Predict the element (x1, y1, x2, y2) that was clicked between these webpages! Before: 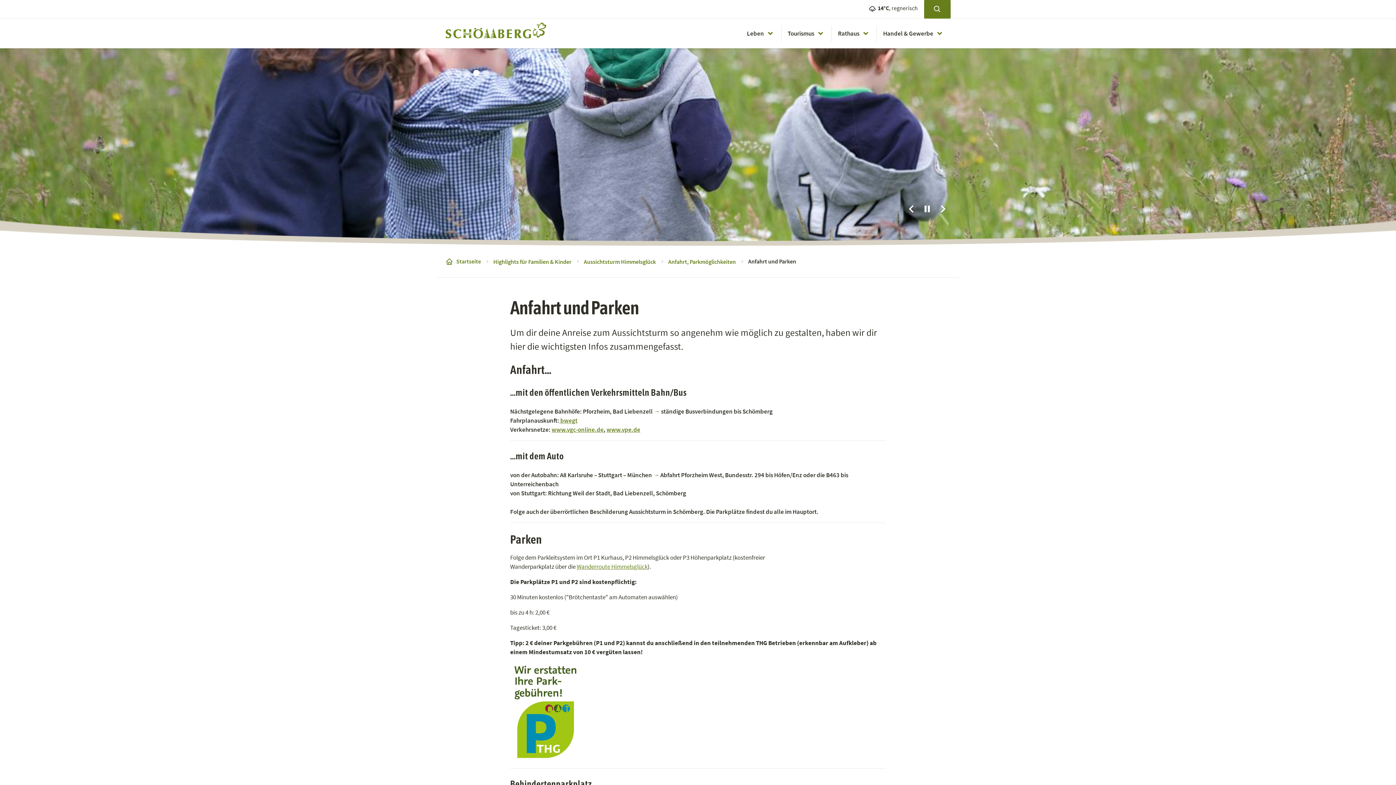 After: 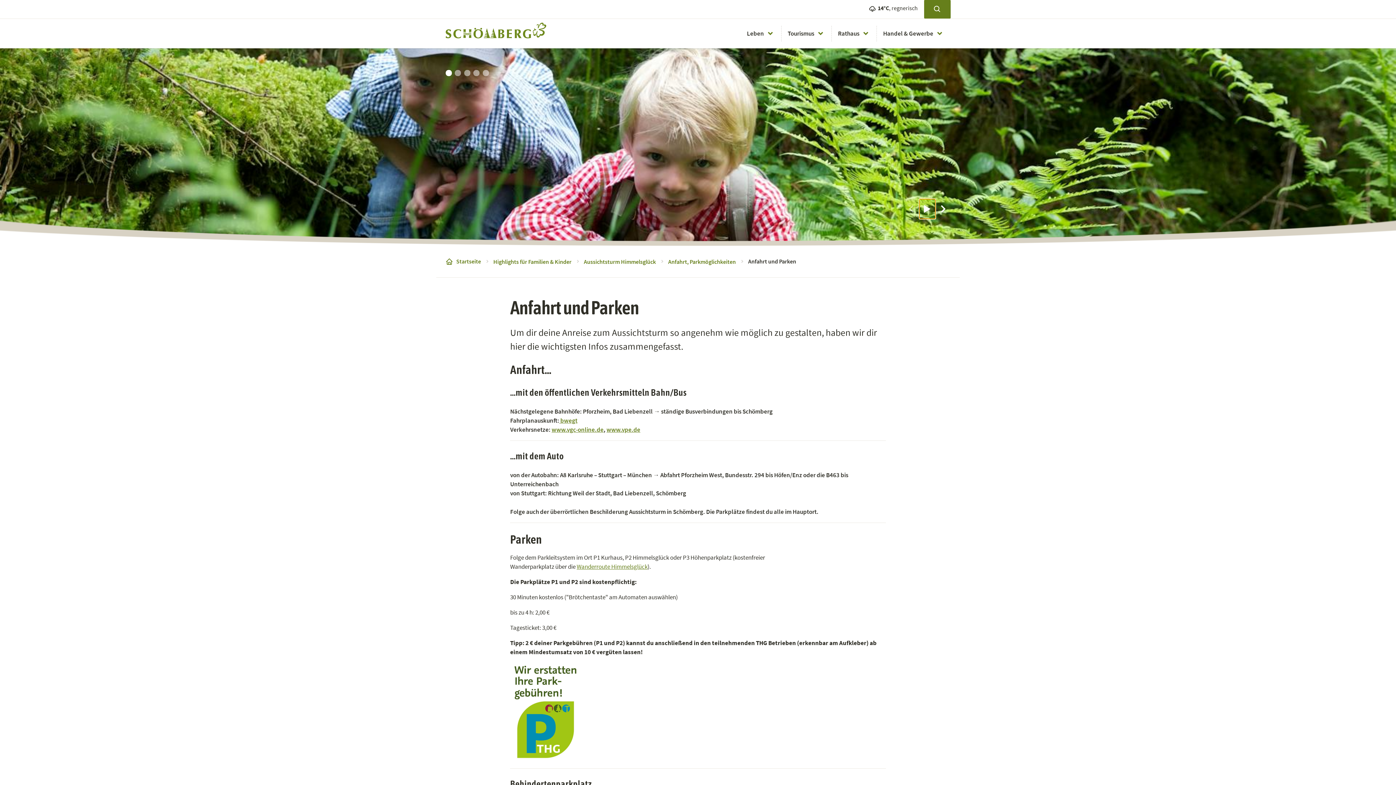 Action: bbox: (921, 199, 933, 218) label: Wiedergabe pausieren